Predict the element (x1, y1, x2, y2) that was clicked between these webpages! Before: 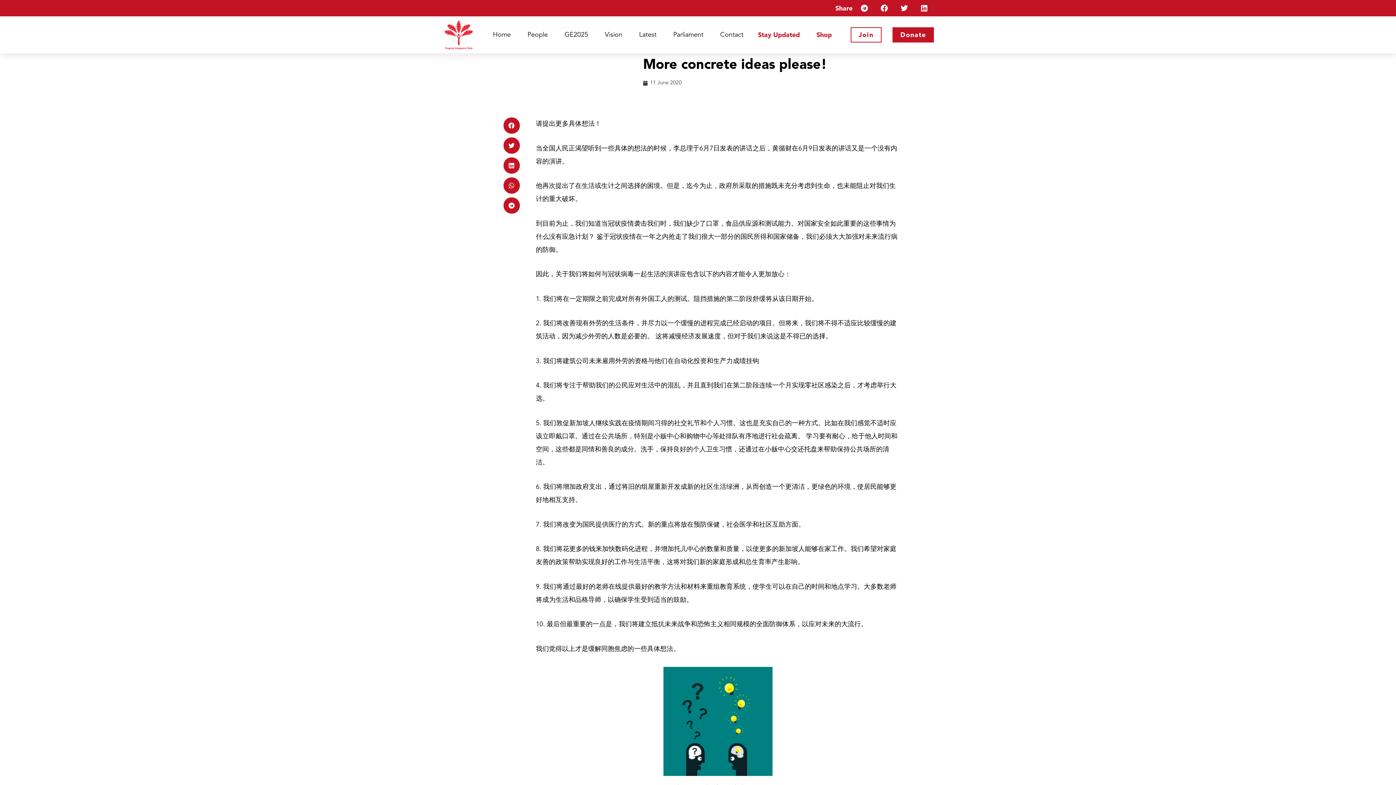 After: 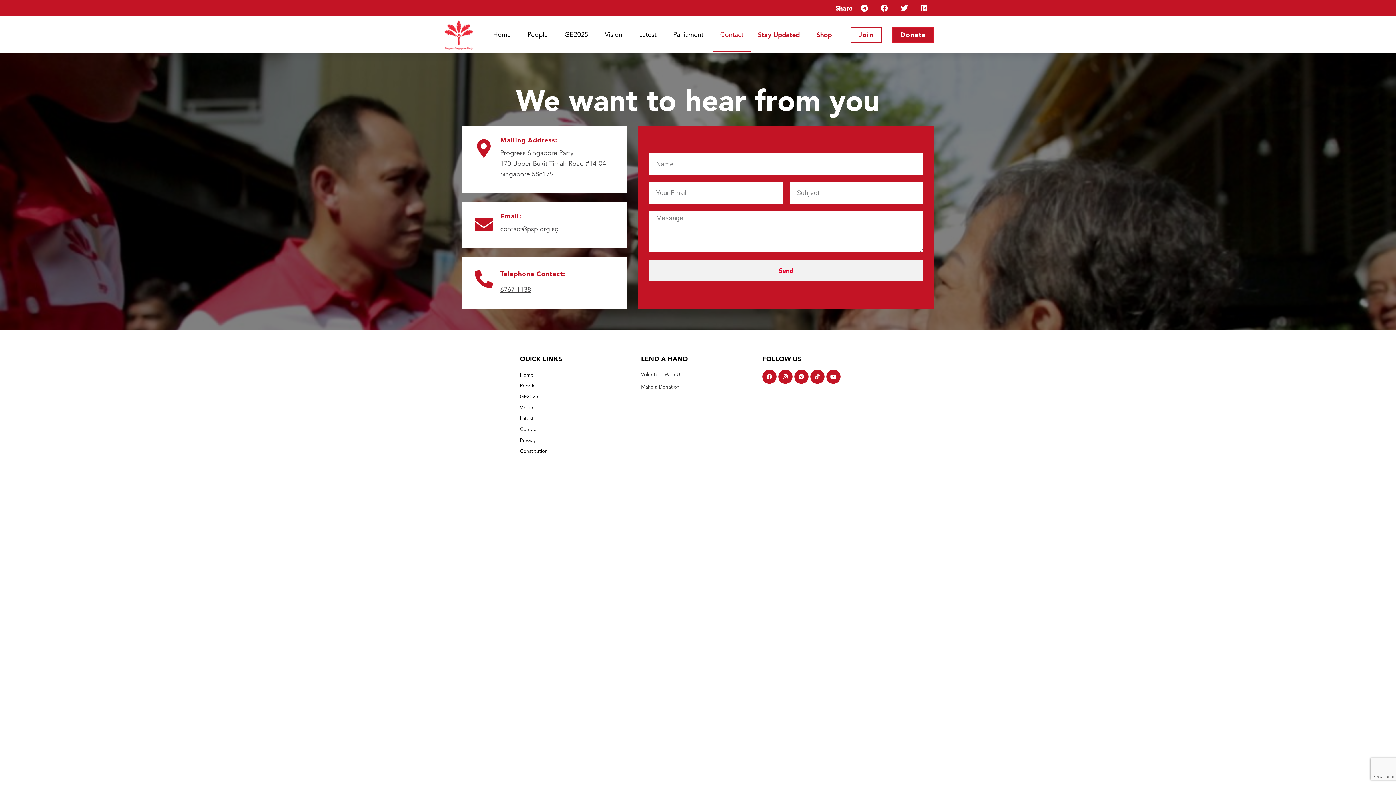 Action: label: Contact bbox: (713, 18, 750, 51)